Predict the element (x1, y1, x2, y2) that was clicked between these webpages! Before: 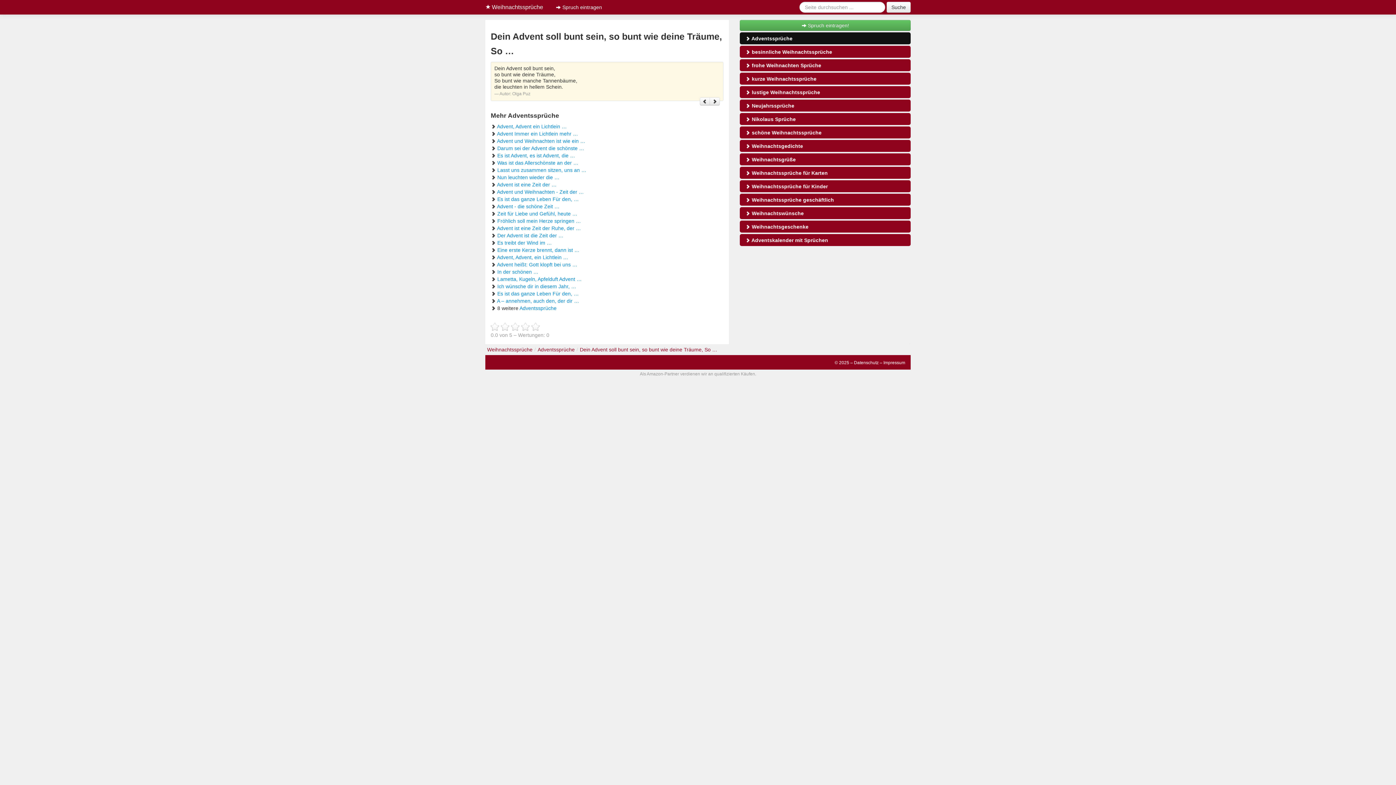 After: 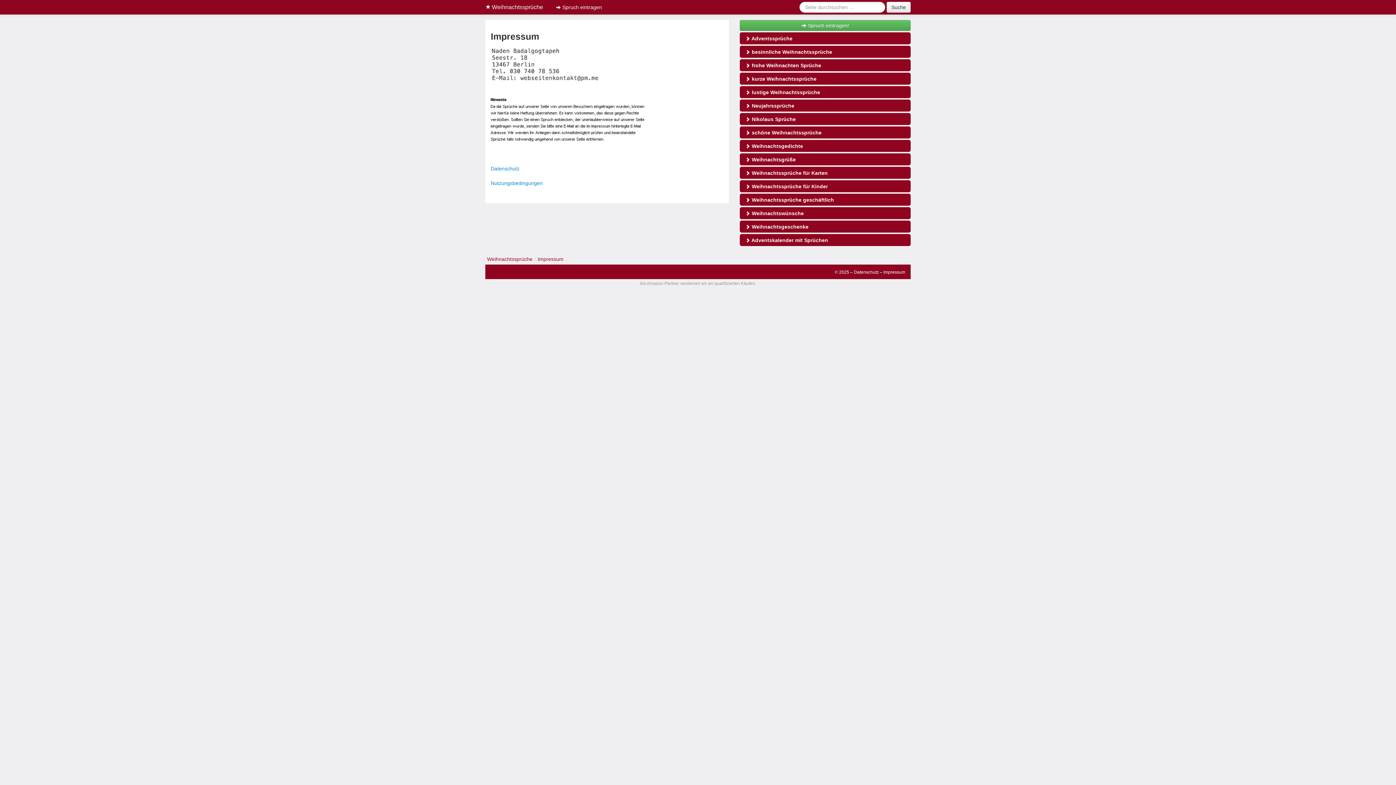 Action: bbox: (883, 360, 905, 365) label: Impressum